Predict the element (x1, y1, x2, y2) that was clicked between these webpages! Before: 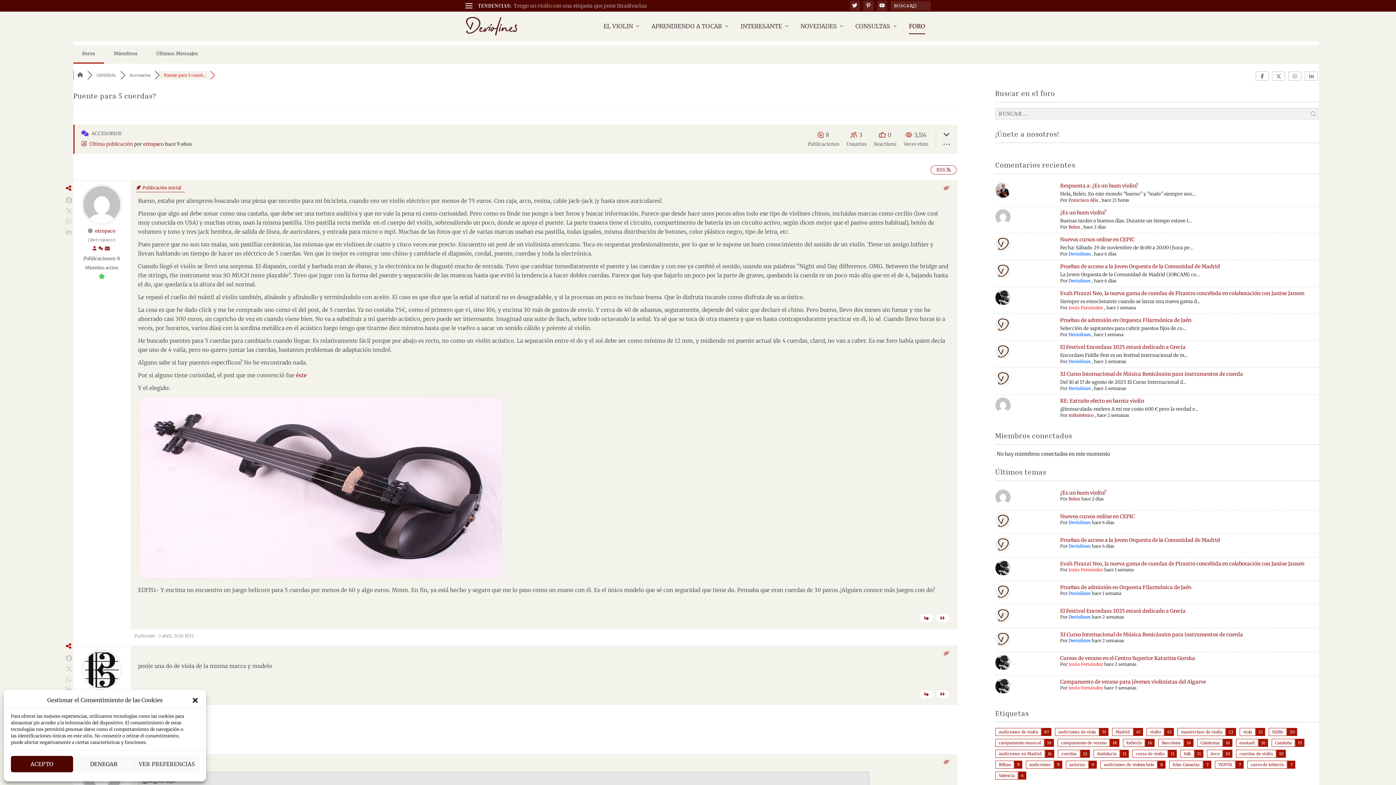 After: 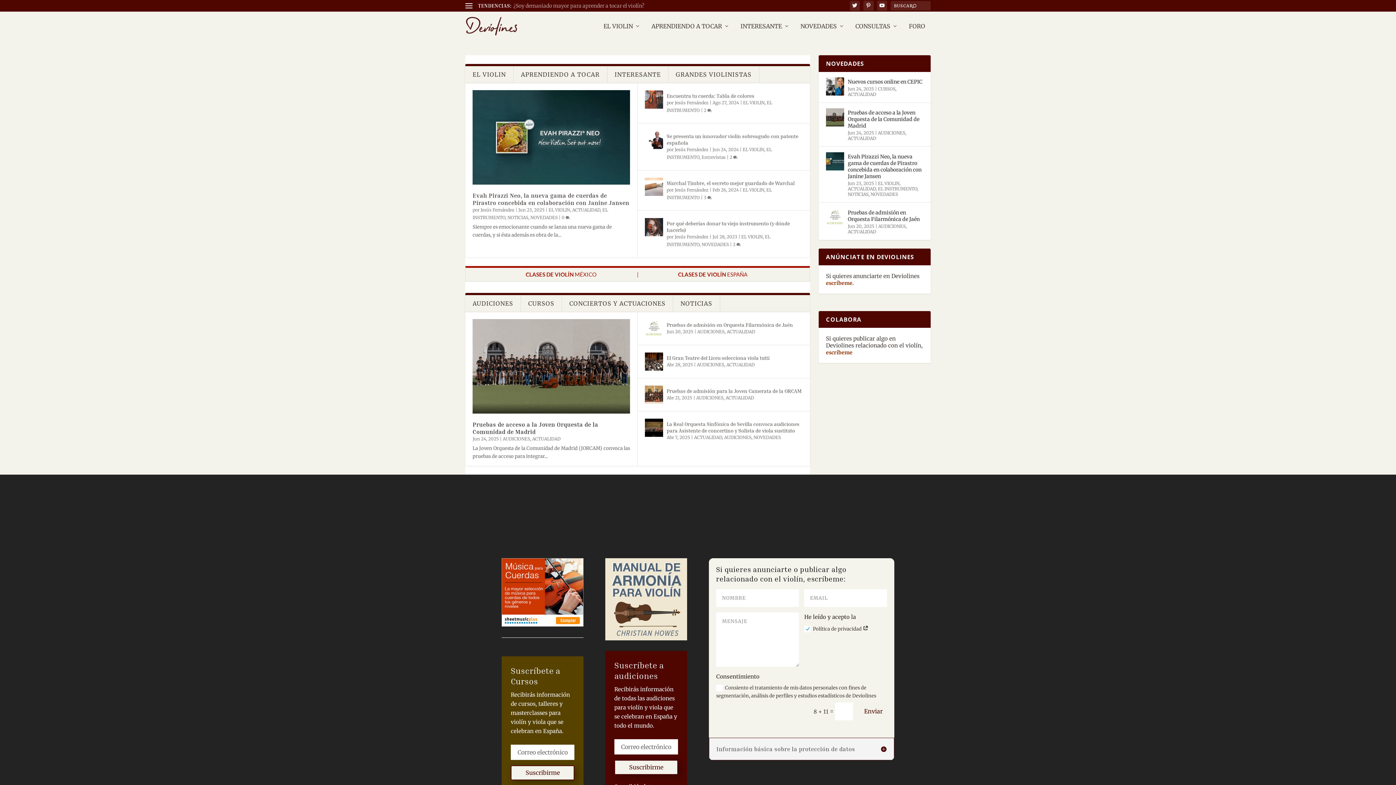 Action: bbox: (465, 16, 517, 35)